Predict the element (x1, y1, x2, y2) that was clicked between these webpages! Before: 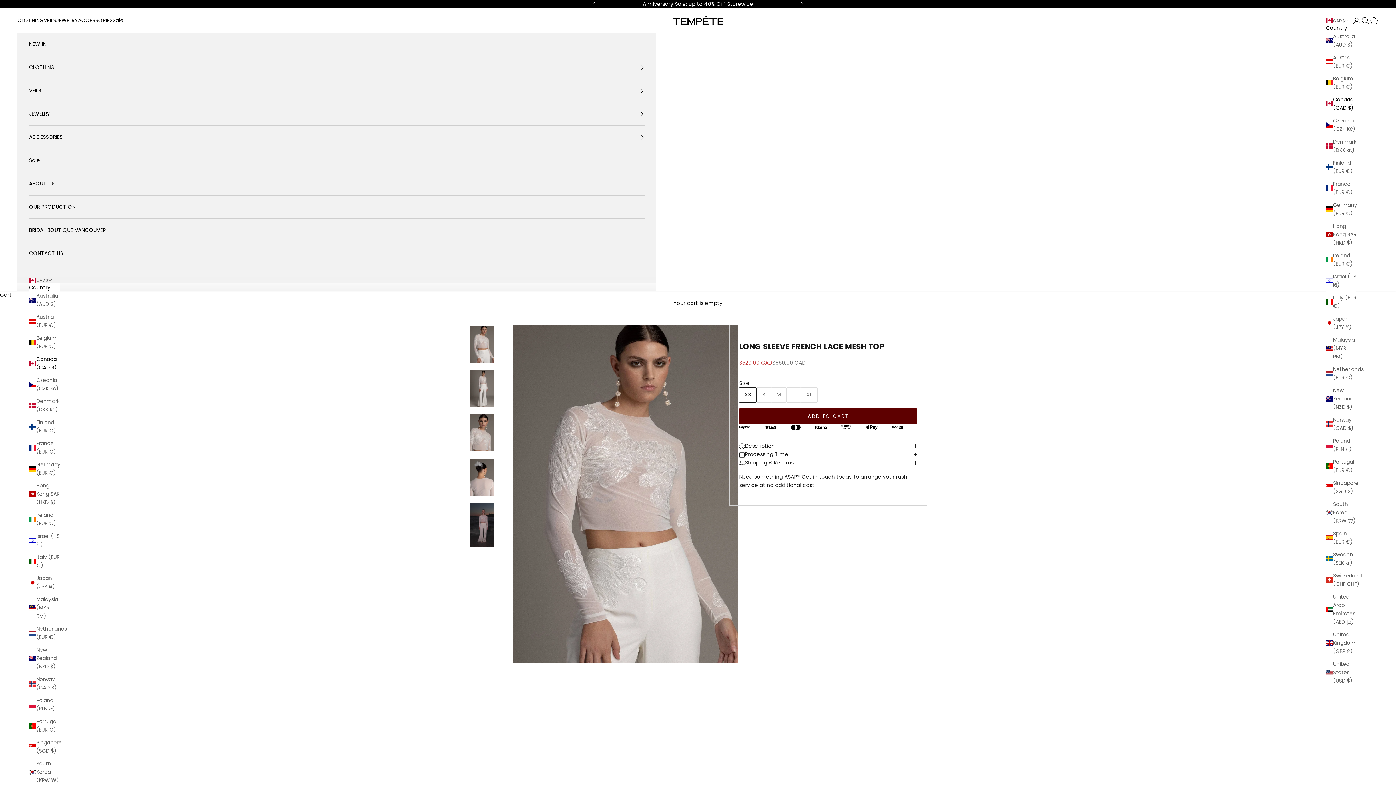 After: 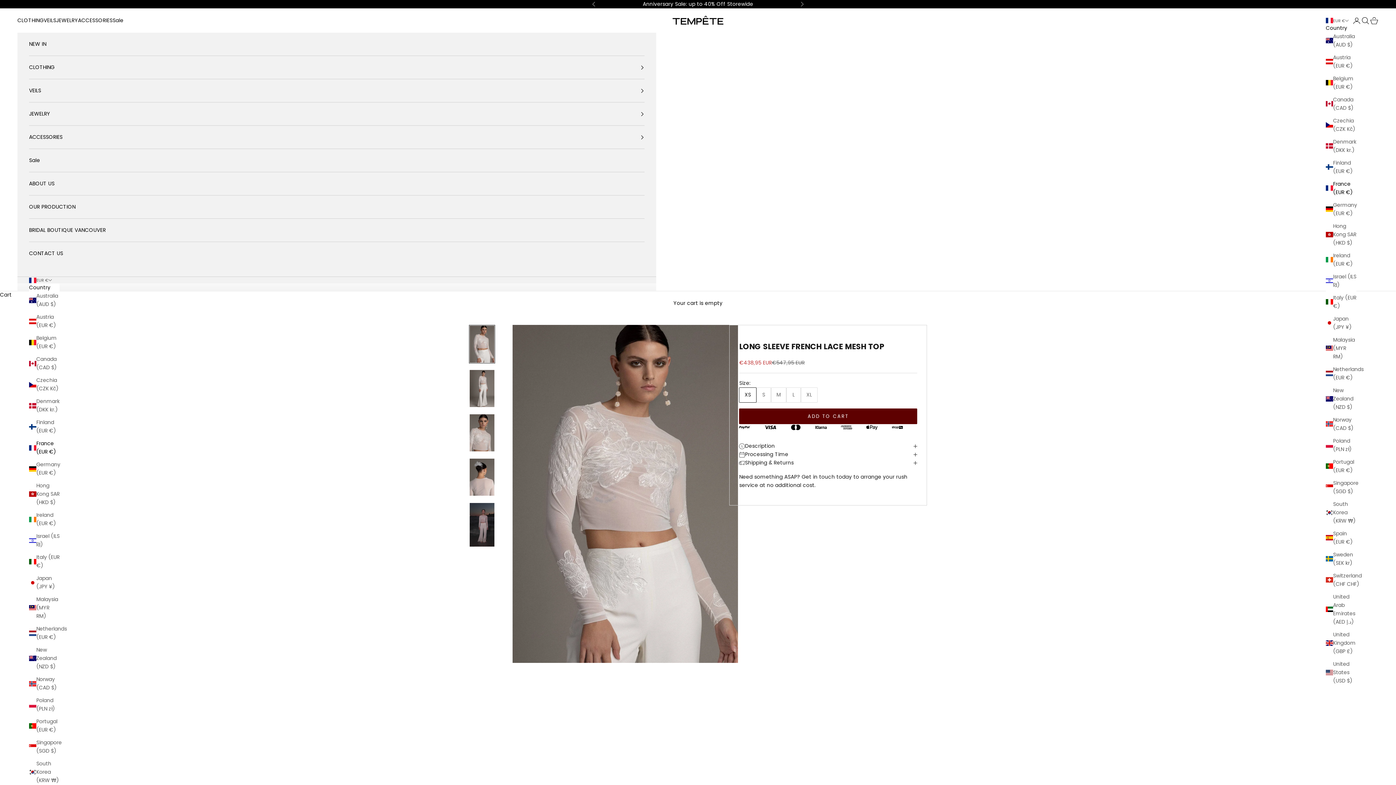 Action: label: France (EUR €) bbox: (29, 439, 59, 456)